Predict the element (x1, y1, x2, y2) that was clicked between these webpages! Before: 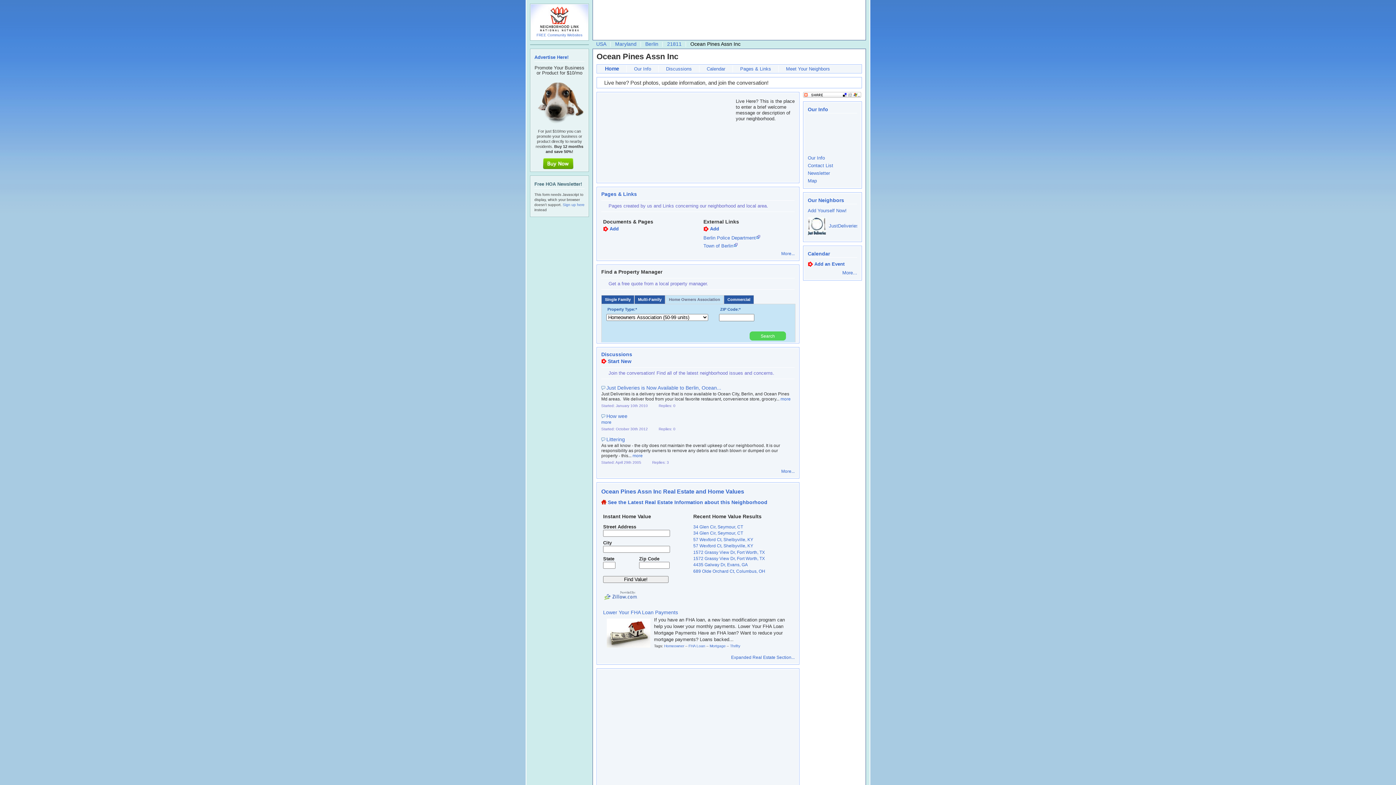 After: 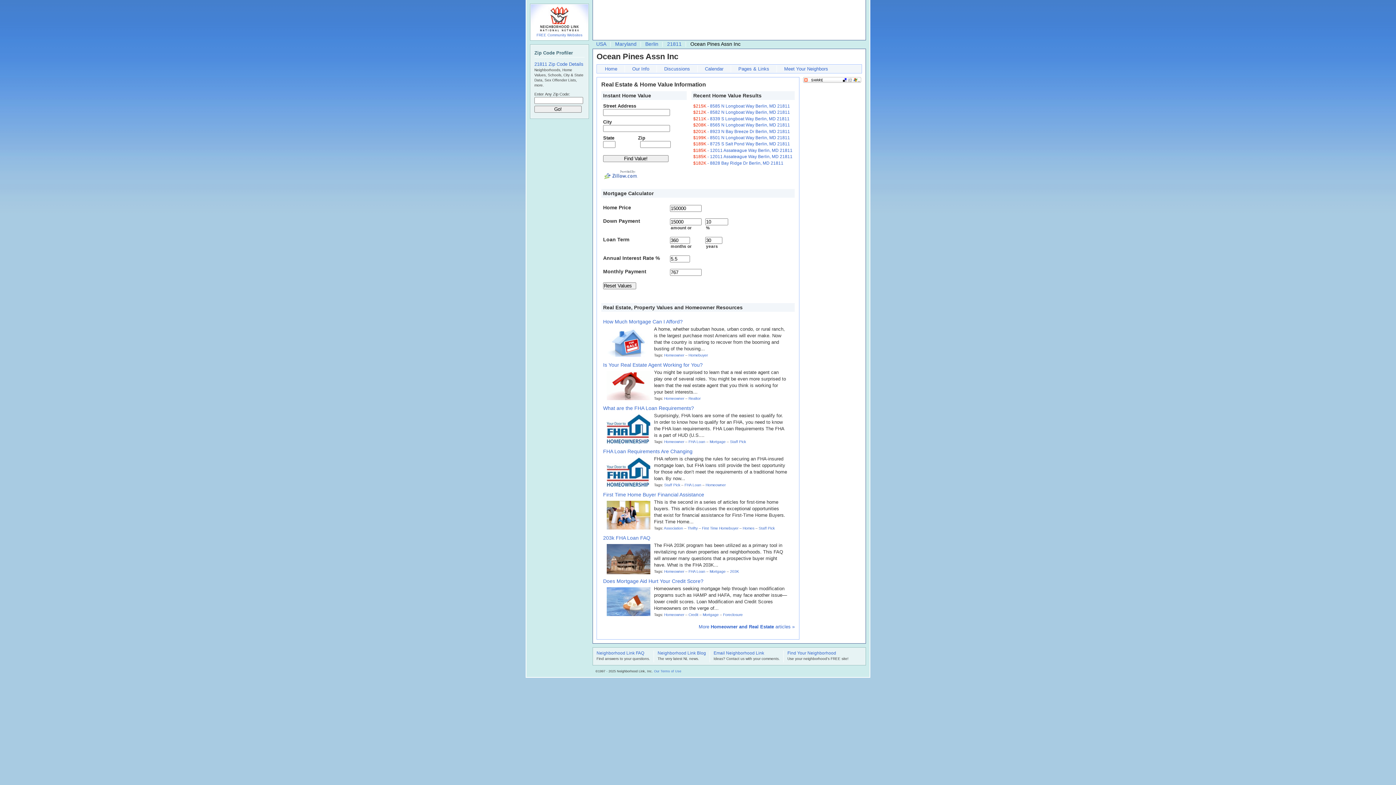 Action: label: Ocean Pines Assn Inc Real Estate and Home Values bbox: (601, 488, 744, 494)